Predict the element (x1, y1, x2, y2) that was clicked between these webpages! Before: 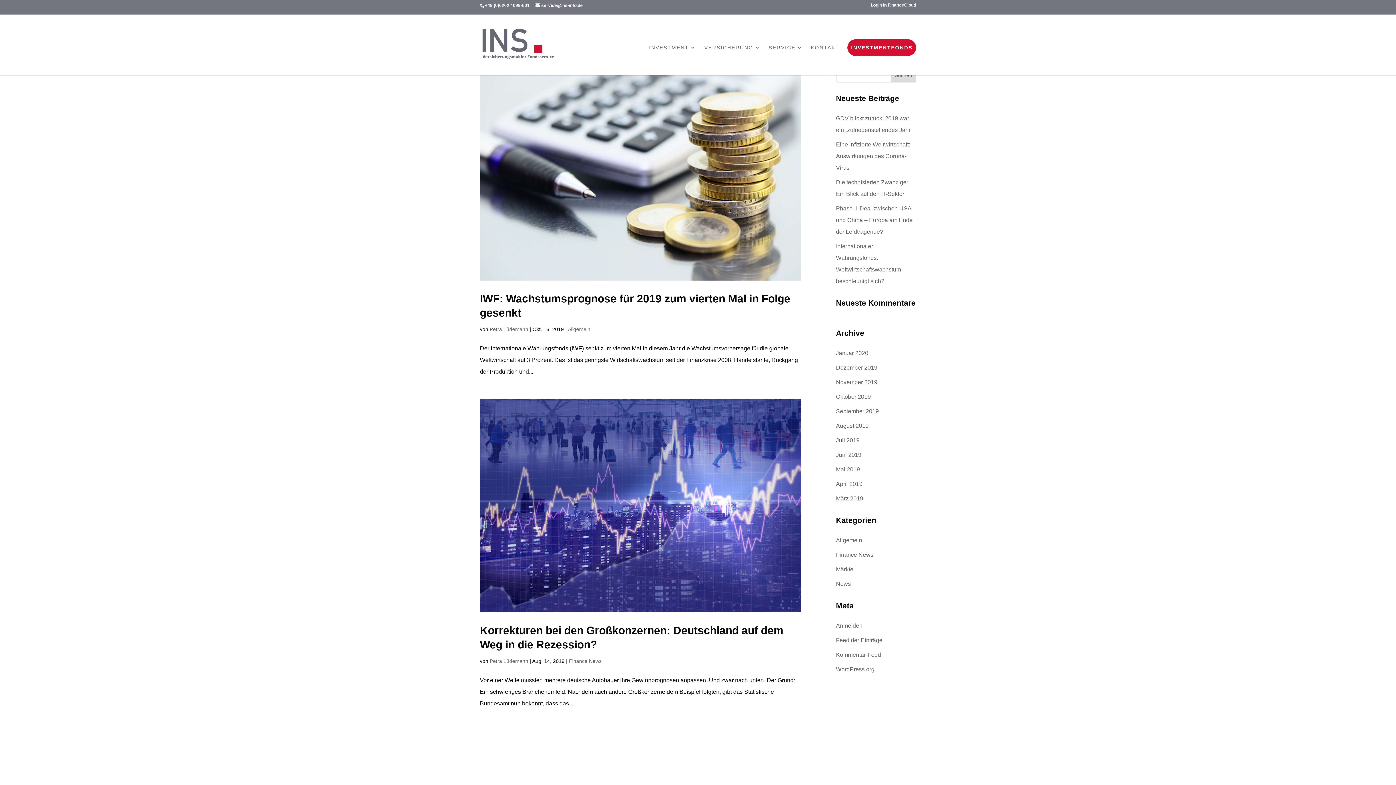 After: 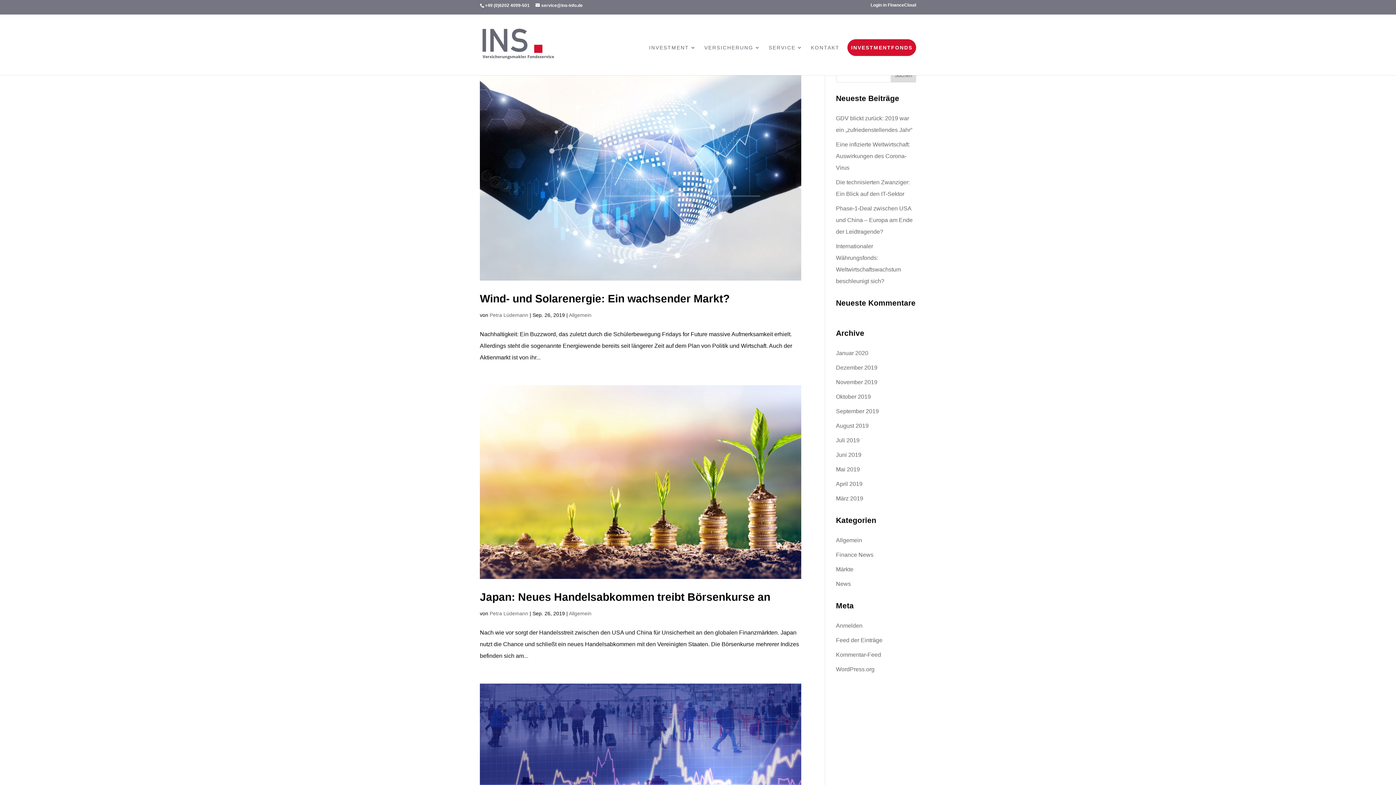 Action: label: September 2019 bbox: (836, 408, 879, 414)